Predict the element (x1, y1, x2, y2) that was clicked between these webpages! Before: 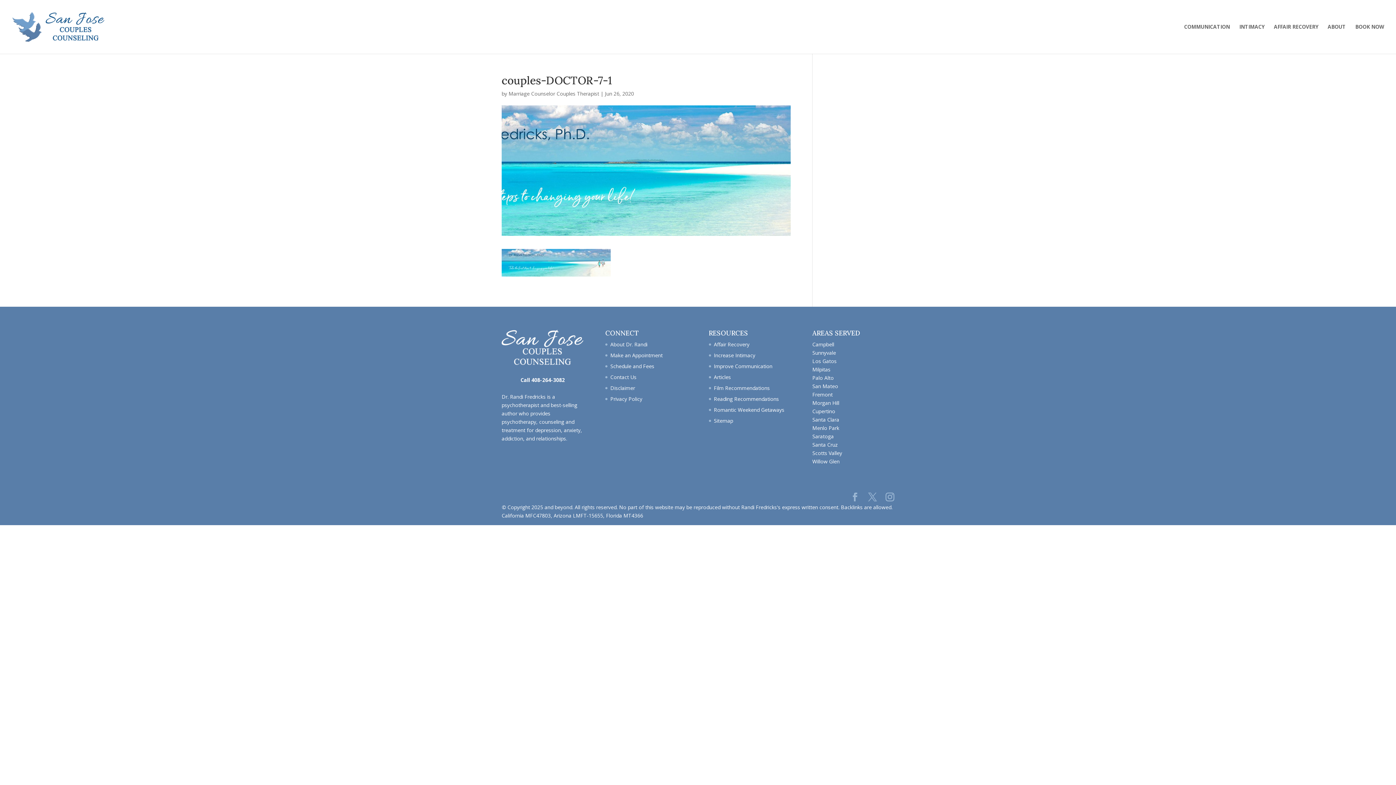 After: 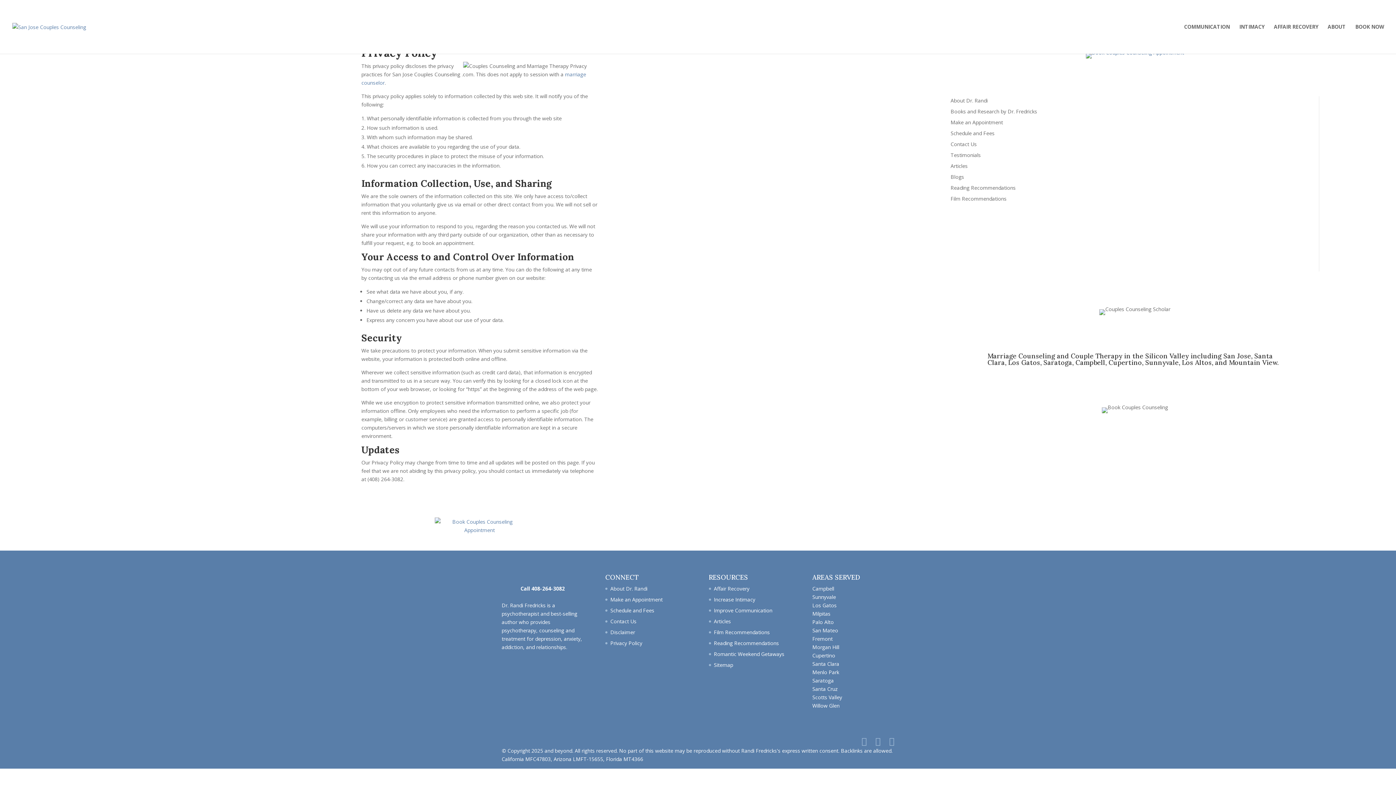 Action: label: Privacy Policy bbox: (610, 395, 642, 402)